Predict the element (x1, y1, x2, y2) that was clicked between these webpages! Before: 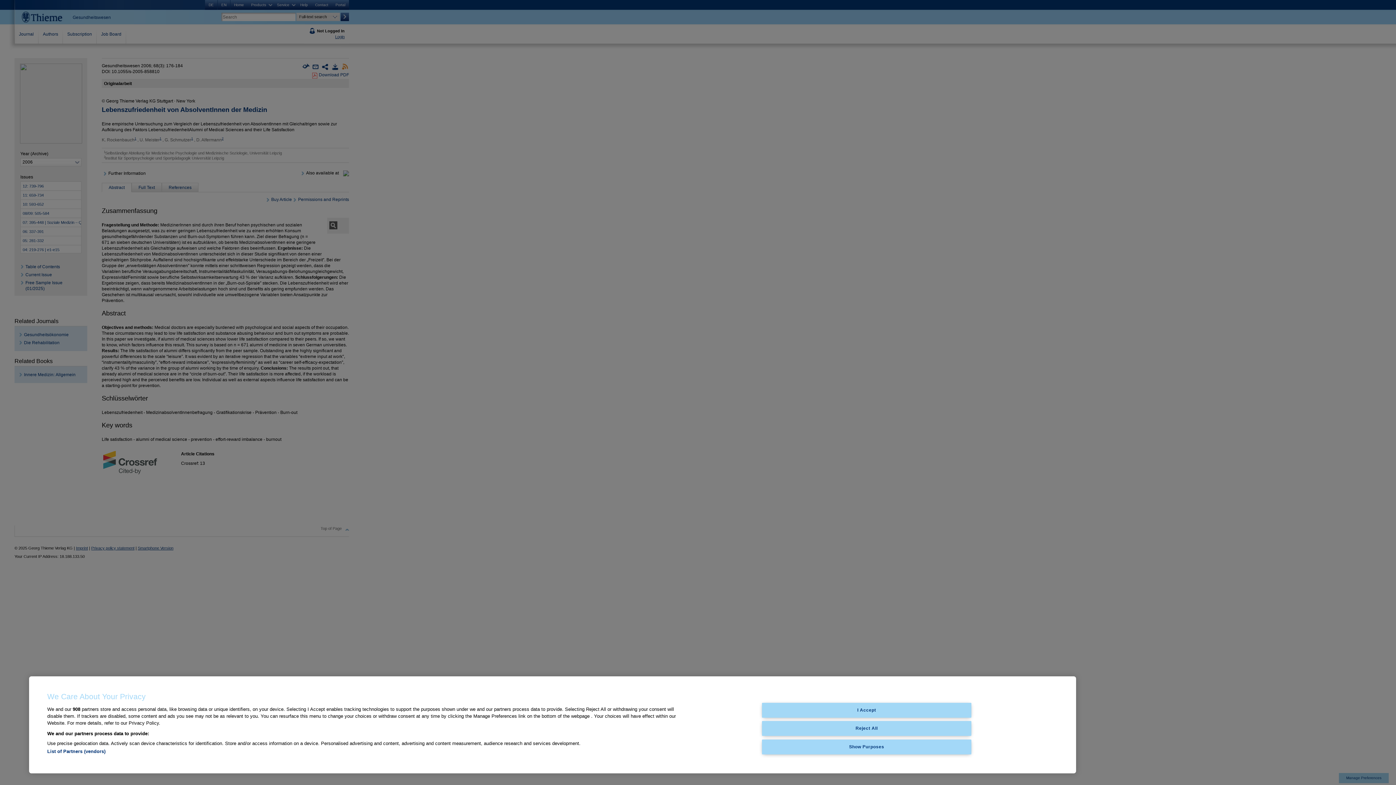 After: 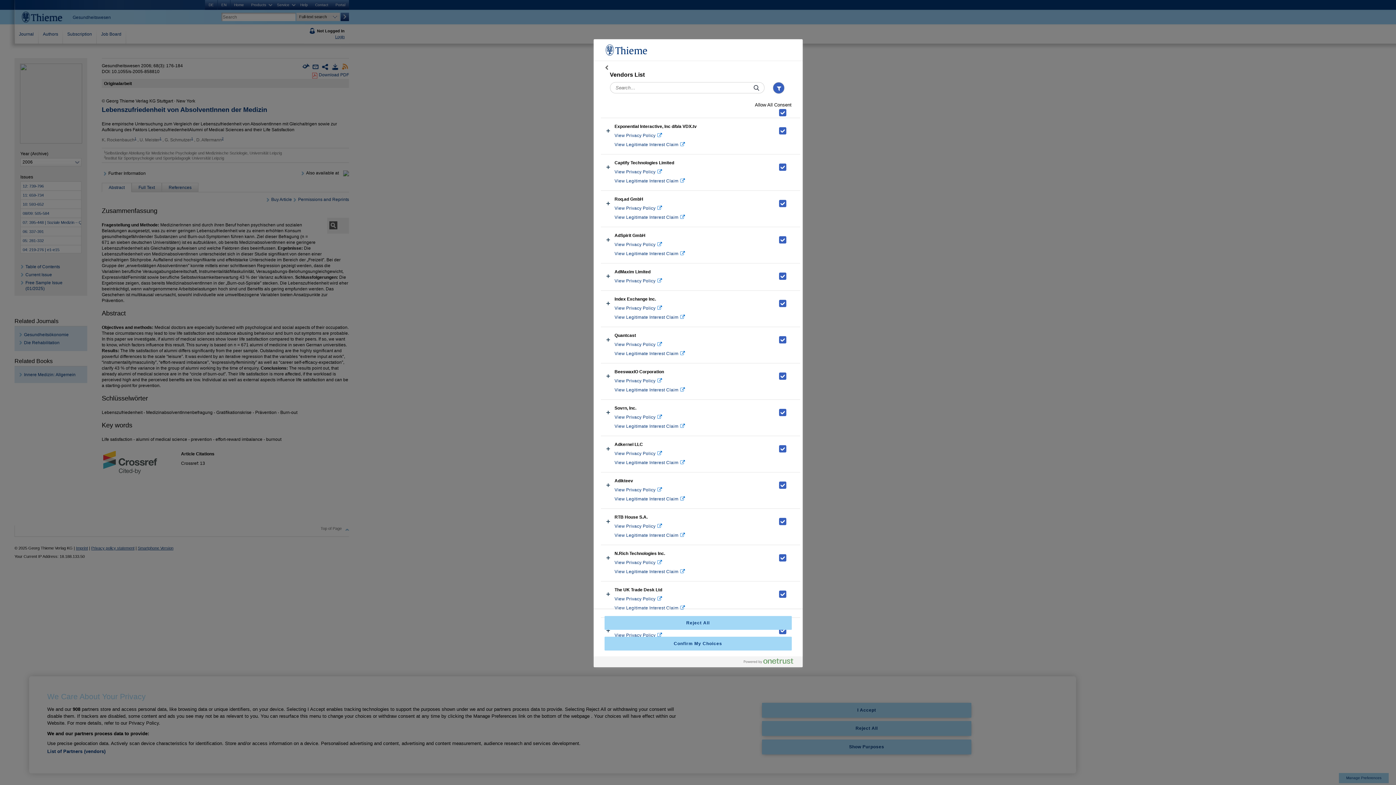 Action: bbox: (47, 749, 105, 754) label: List of Partners (vendors)